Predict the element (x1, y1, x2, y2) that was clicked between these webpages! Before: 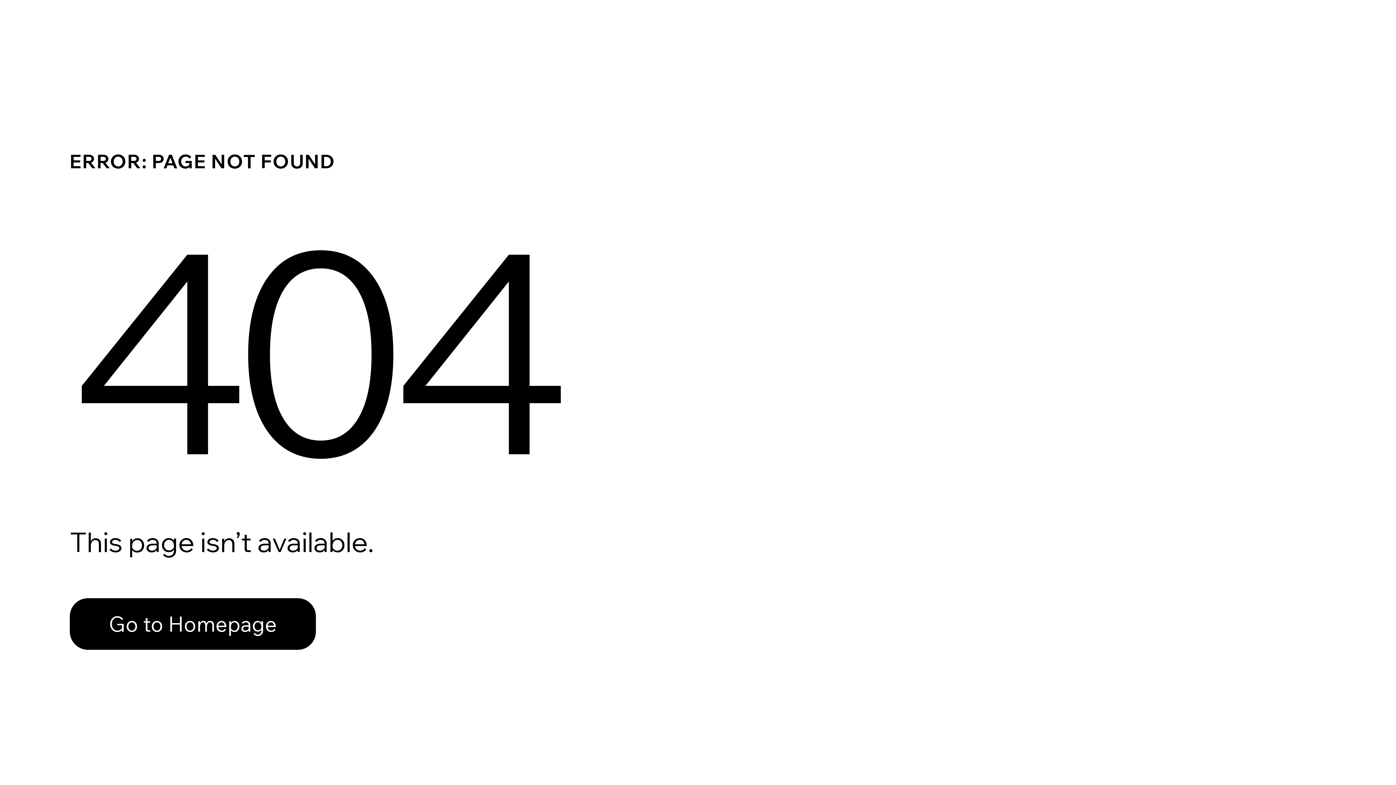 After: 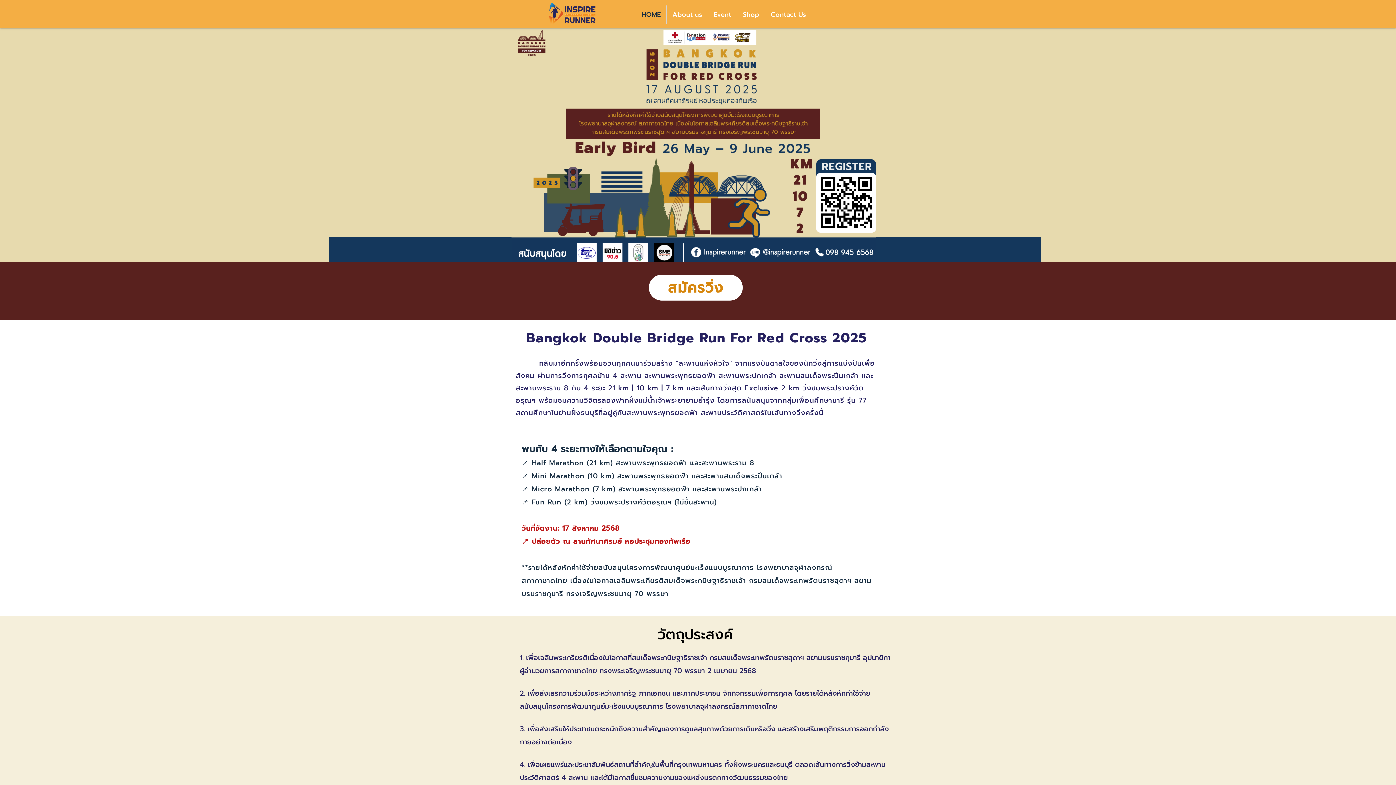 Action: bbox: (69, 582, 768, 659) label: Go to Homepage